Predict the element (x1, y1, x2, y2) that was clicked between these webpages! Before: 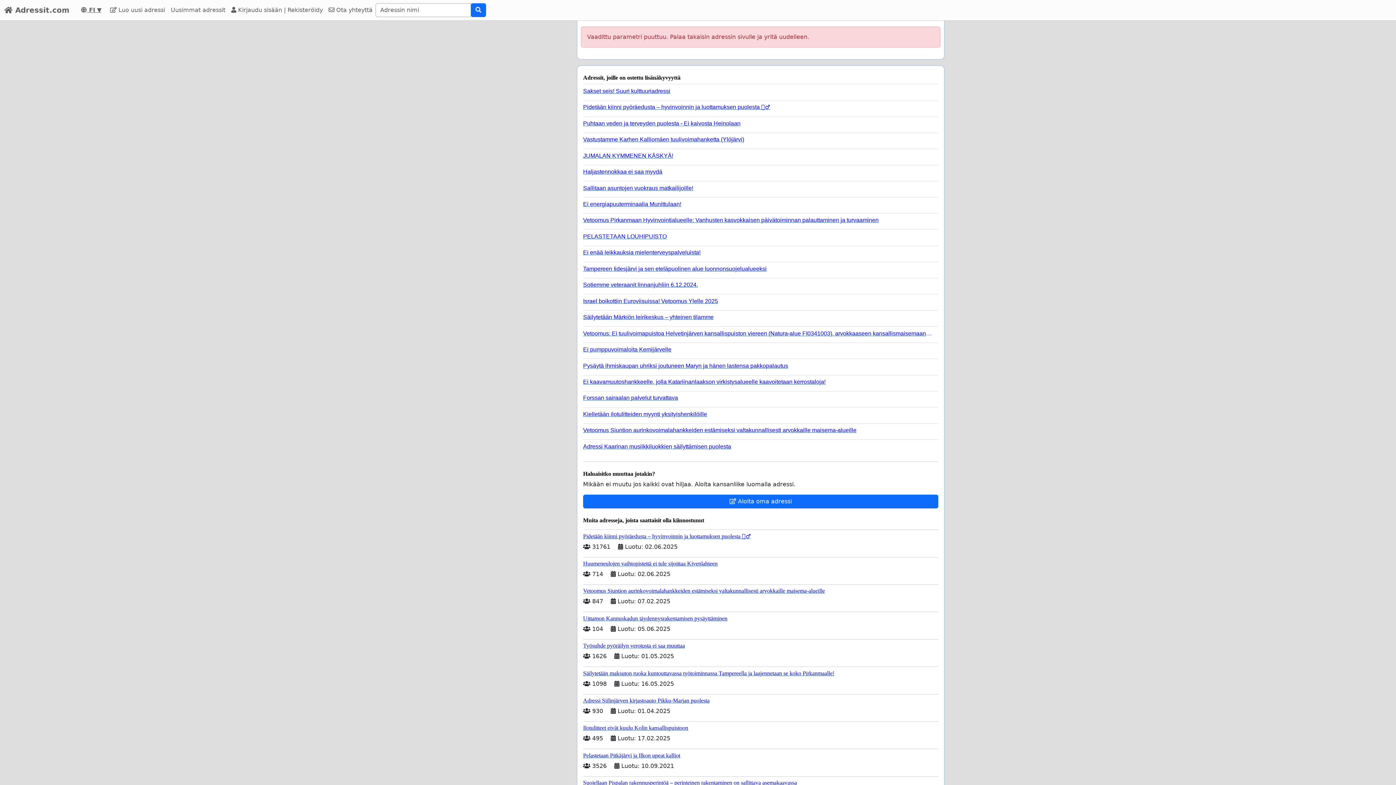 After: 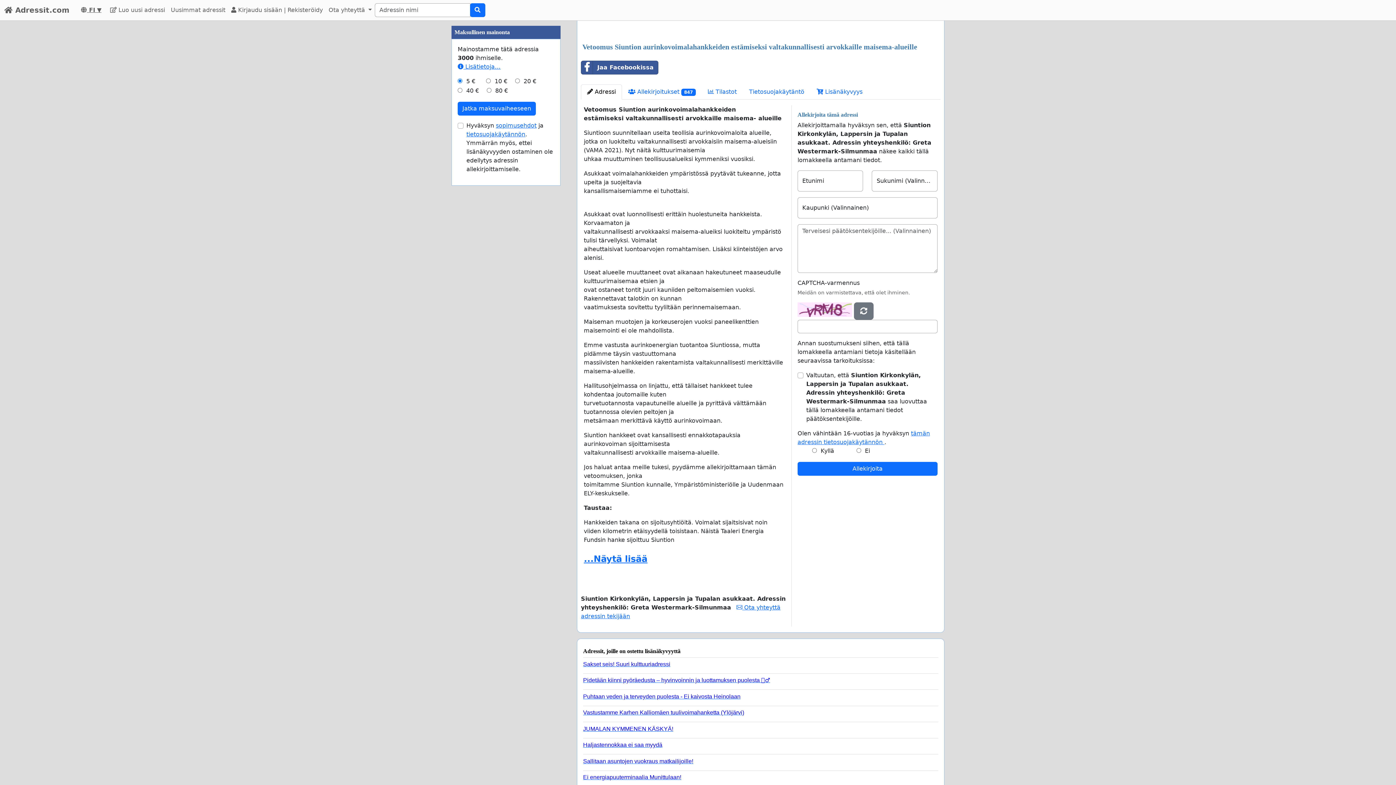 Action: label: Vetoomus Siuntion aurinkovoimalahankkeiden estämiseksi valtakunnallisesti arvokkaille maisema-alueille bbox: (583, 584, 938, 594)